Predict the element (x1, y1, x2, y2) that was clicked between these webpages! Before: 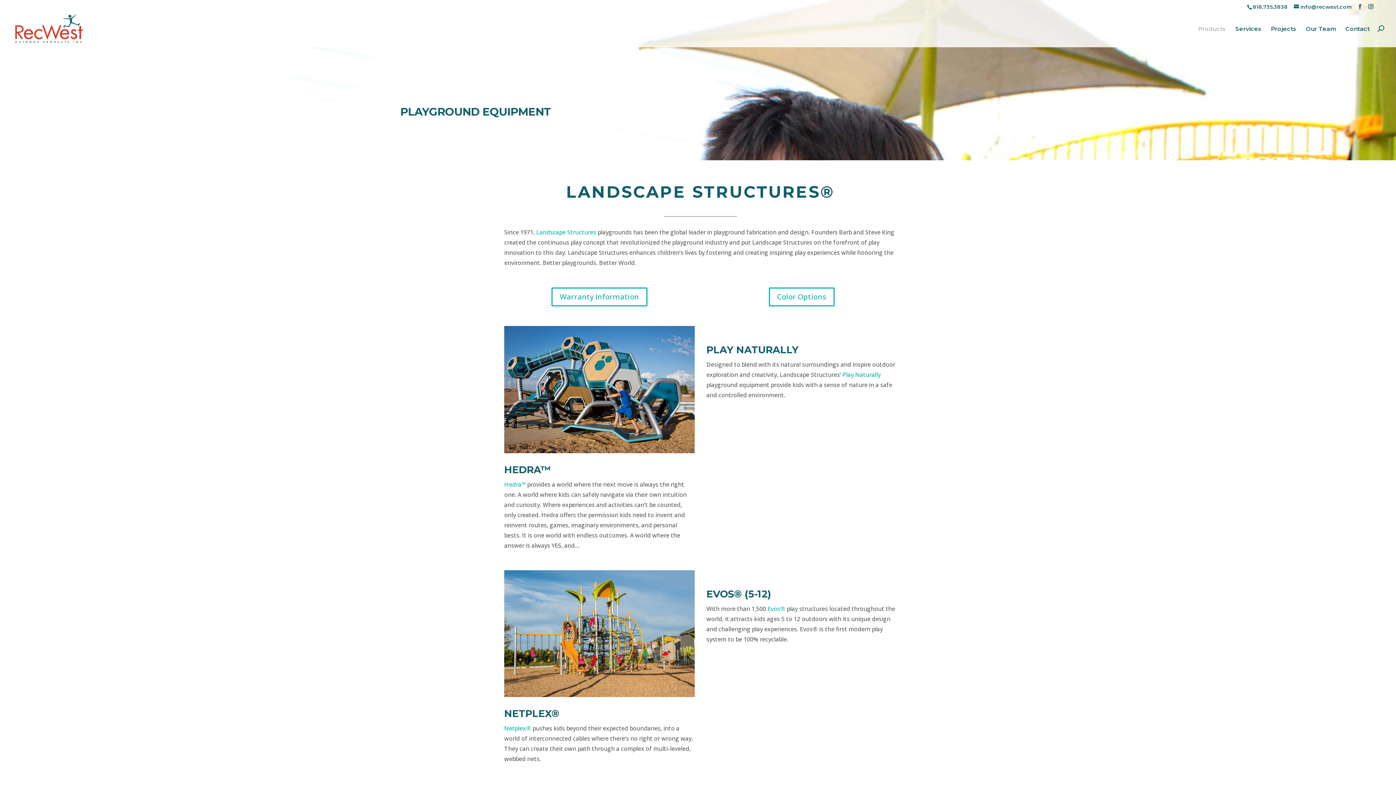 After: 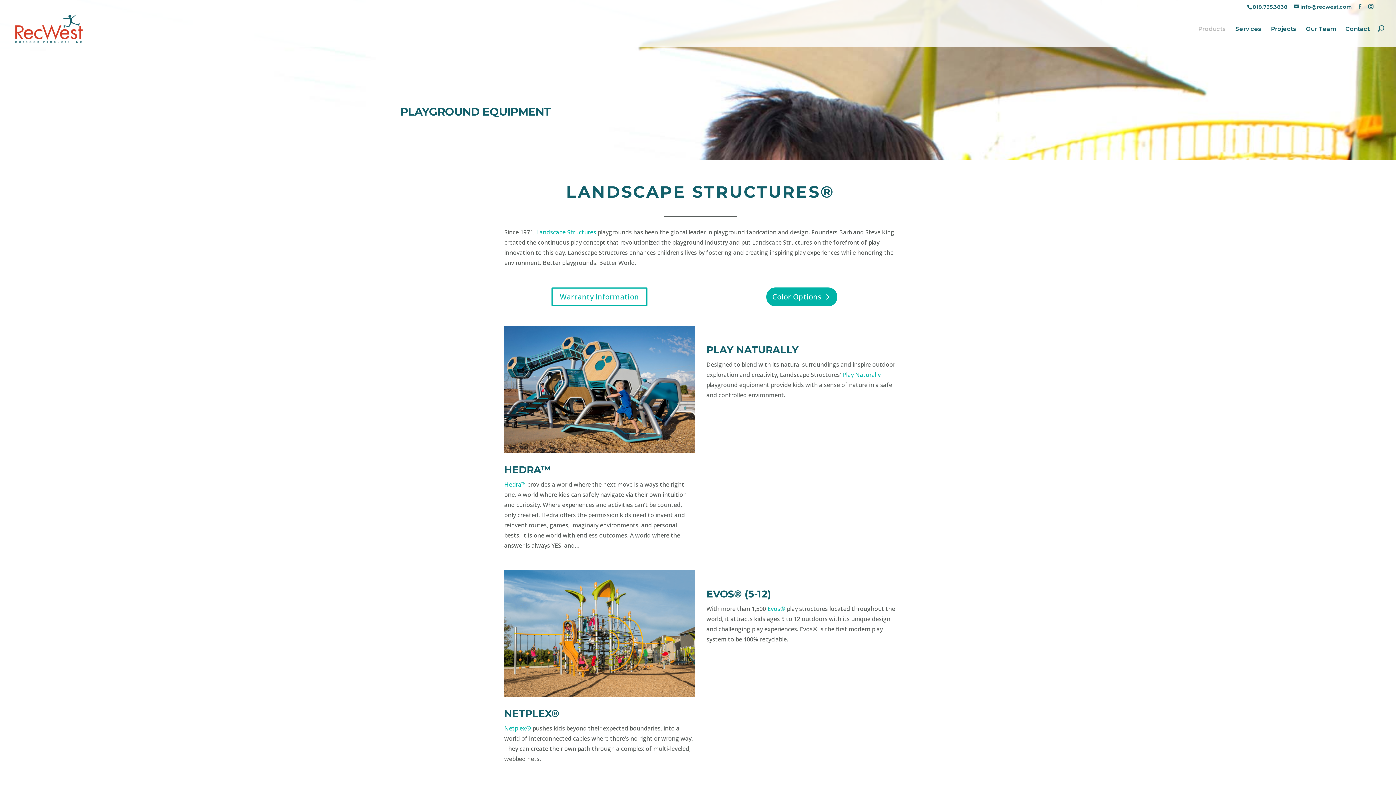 Action: bbox: (768, 287, 834, 306) label: Color Options